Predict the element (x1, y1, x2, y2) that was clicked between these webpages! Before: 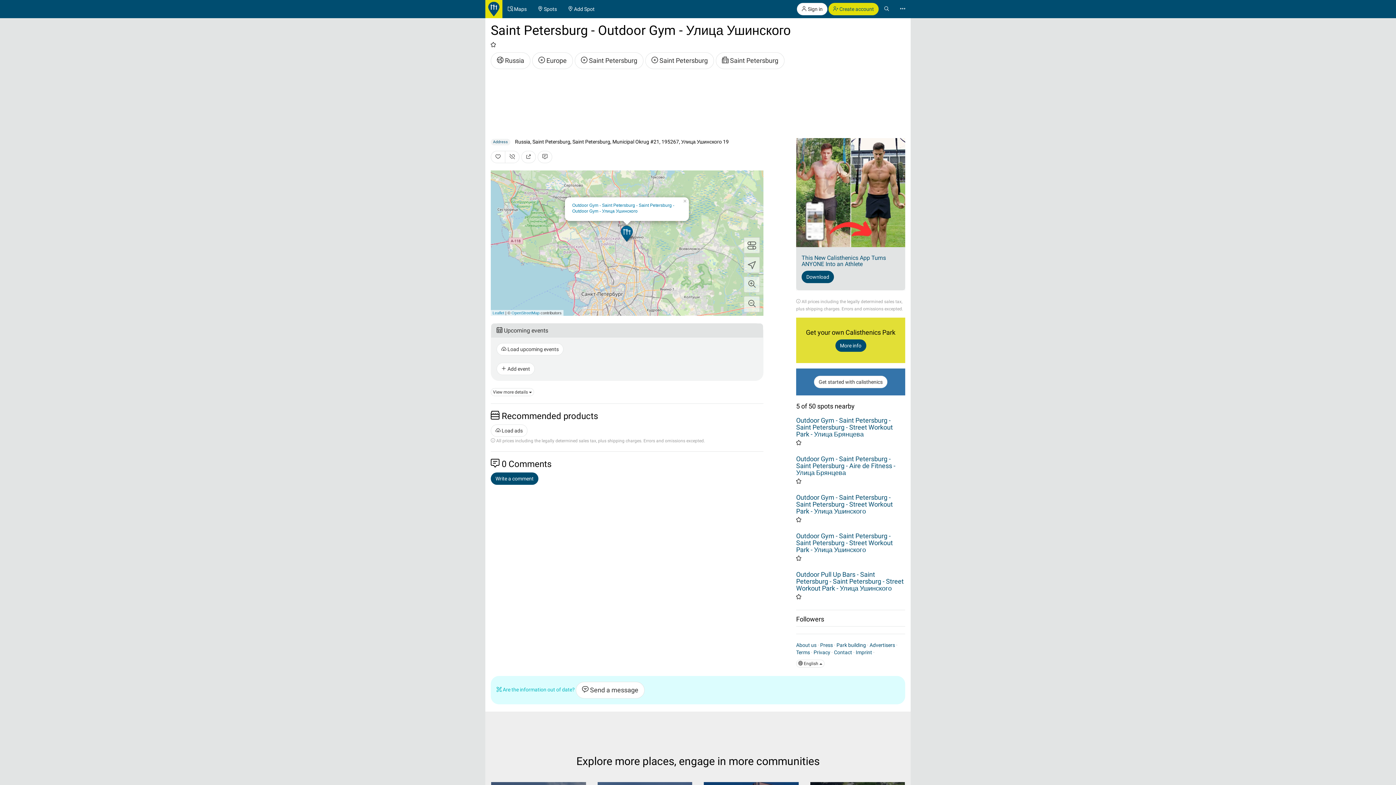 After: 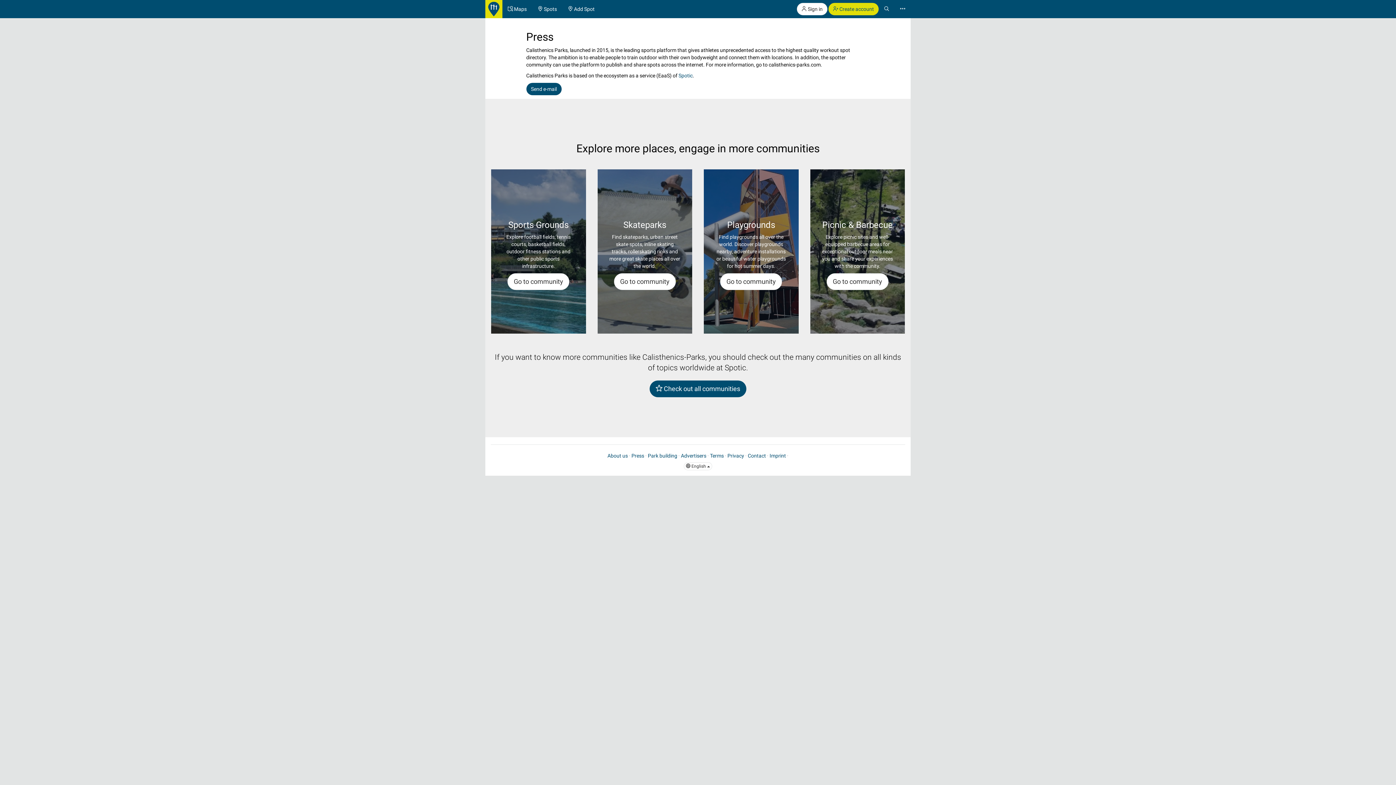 Action: bbox: (820, 642, 833, 648) label: Press